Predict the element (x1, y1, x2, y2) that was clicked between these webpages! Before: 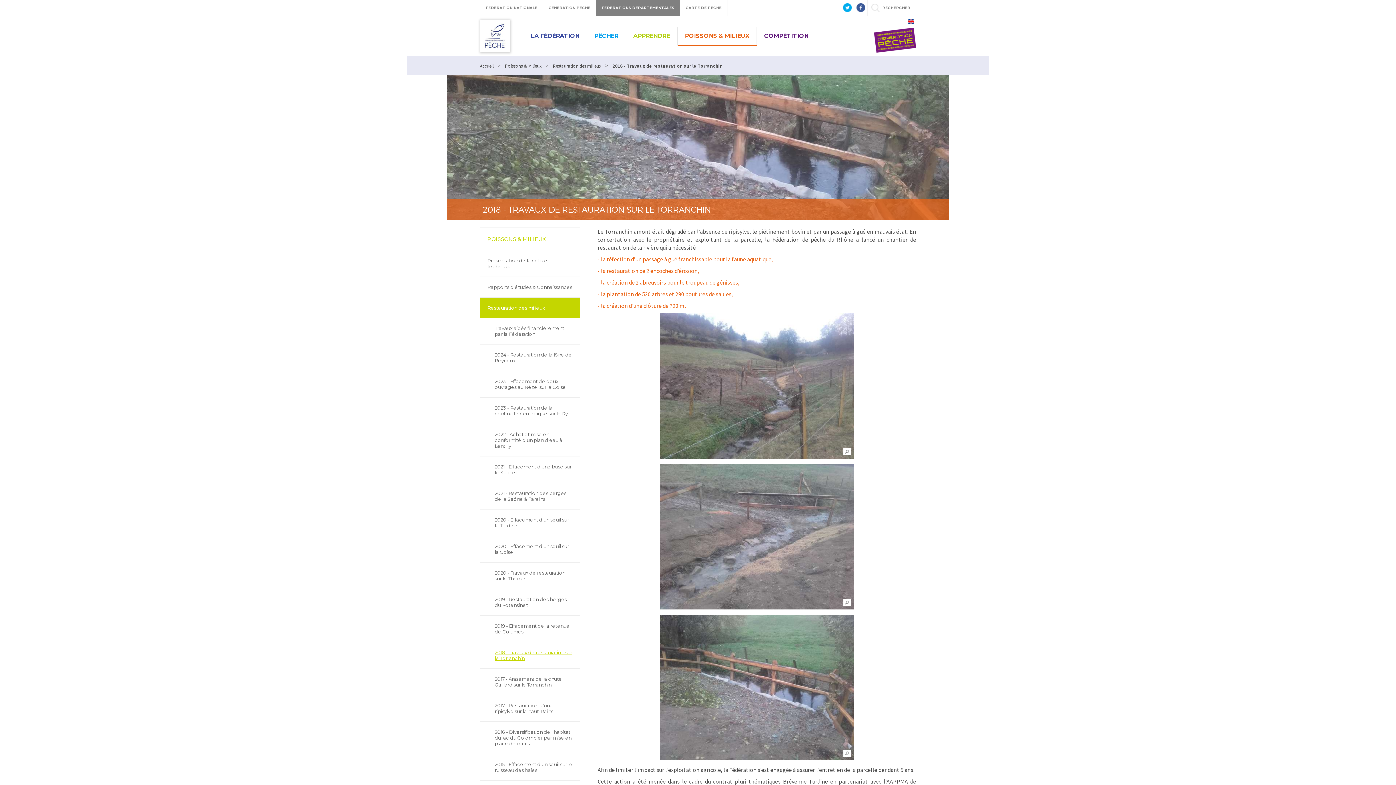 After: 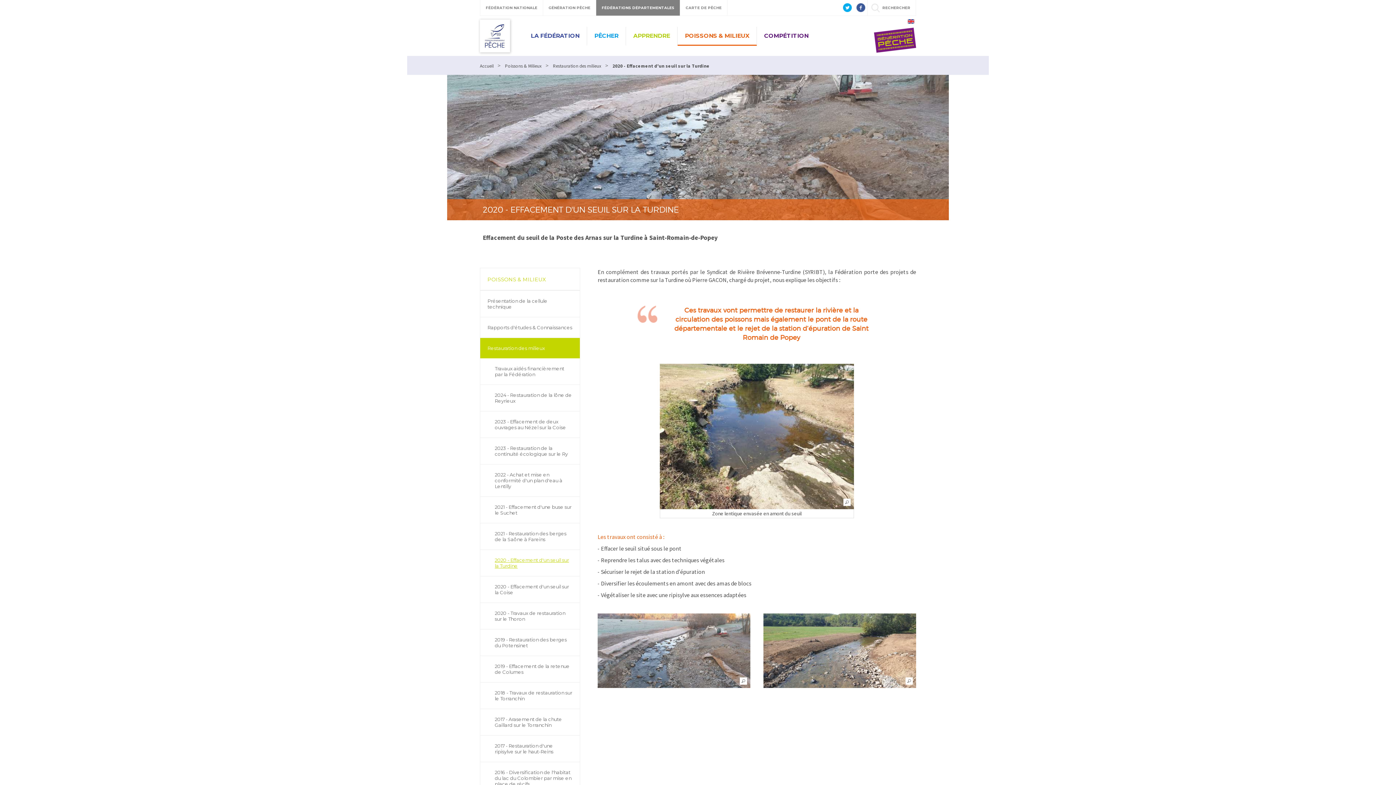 Action: label: 2020 - Effacement d'un seuil sur la Turdine bbox: (480, 509, 580, 536)